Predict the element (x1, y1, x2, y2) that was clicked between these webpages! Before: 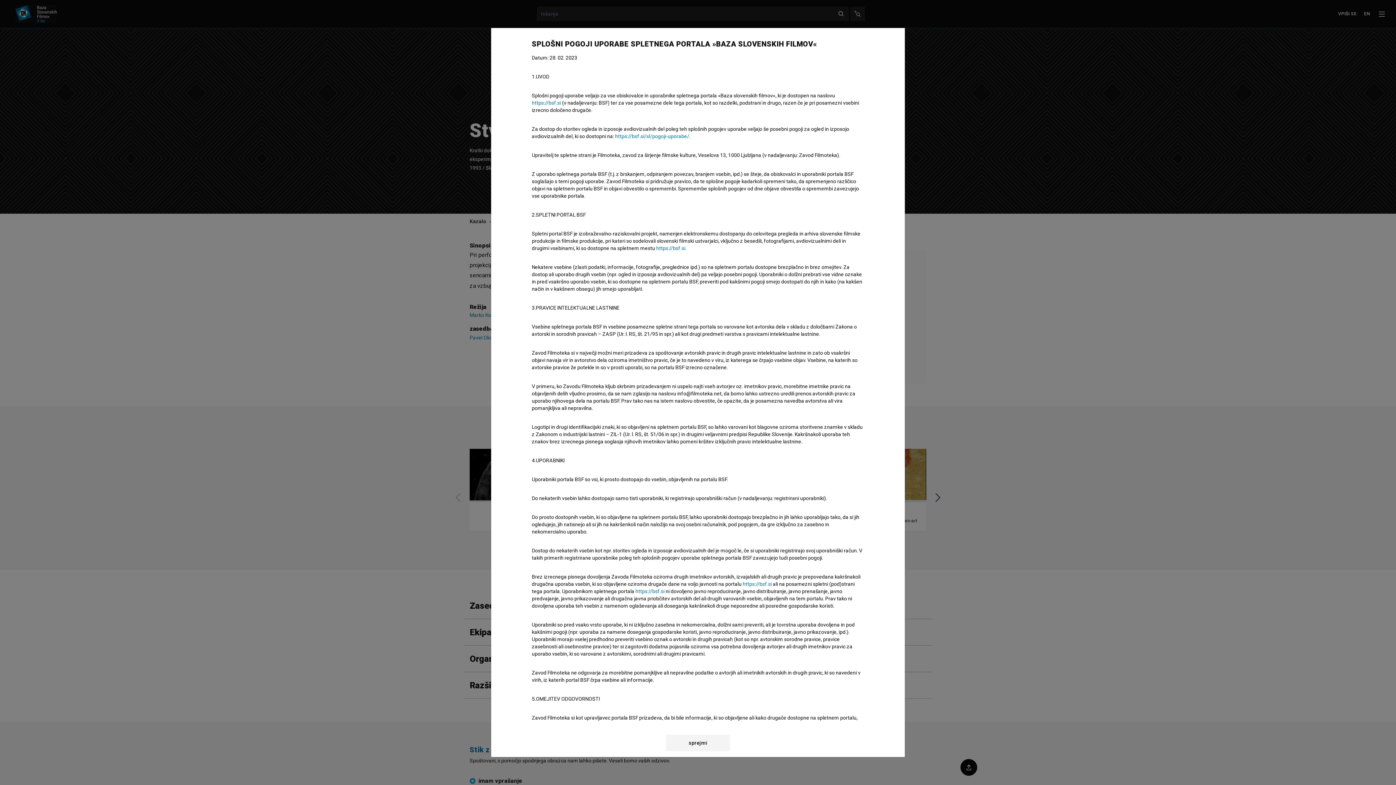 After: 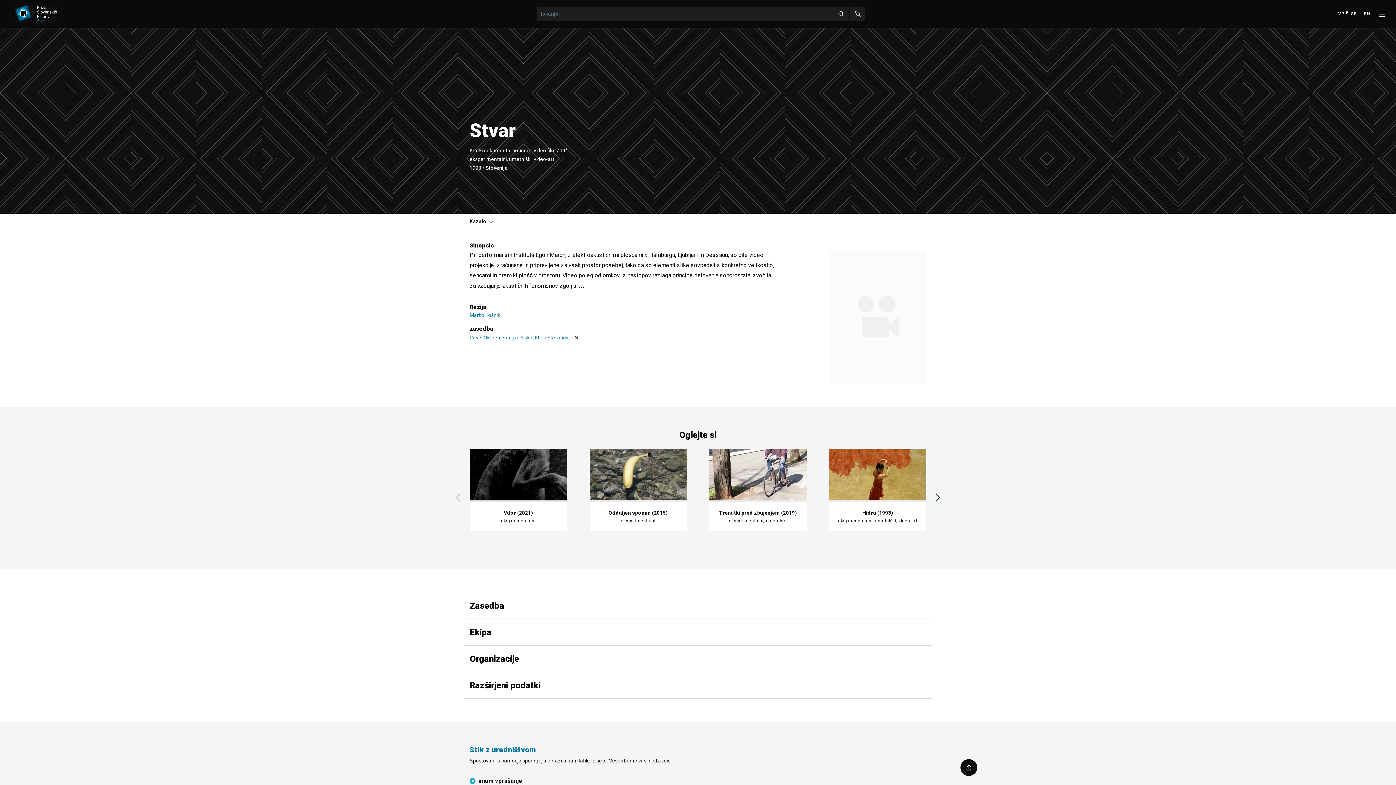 Action: bbox: (666, 735, 730, 751) label: sprejmi